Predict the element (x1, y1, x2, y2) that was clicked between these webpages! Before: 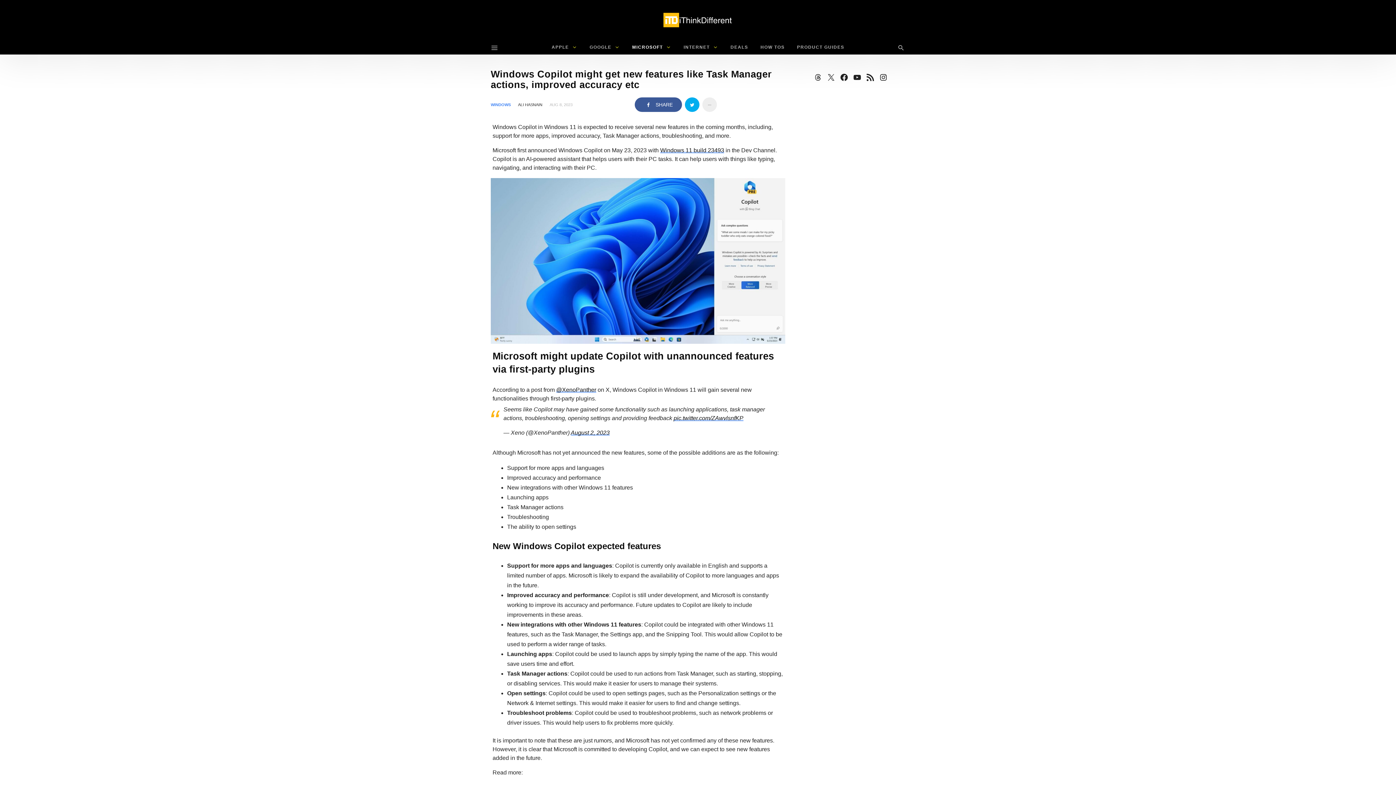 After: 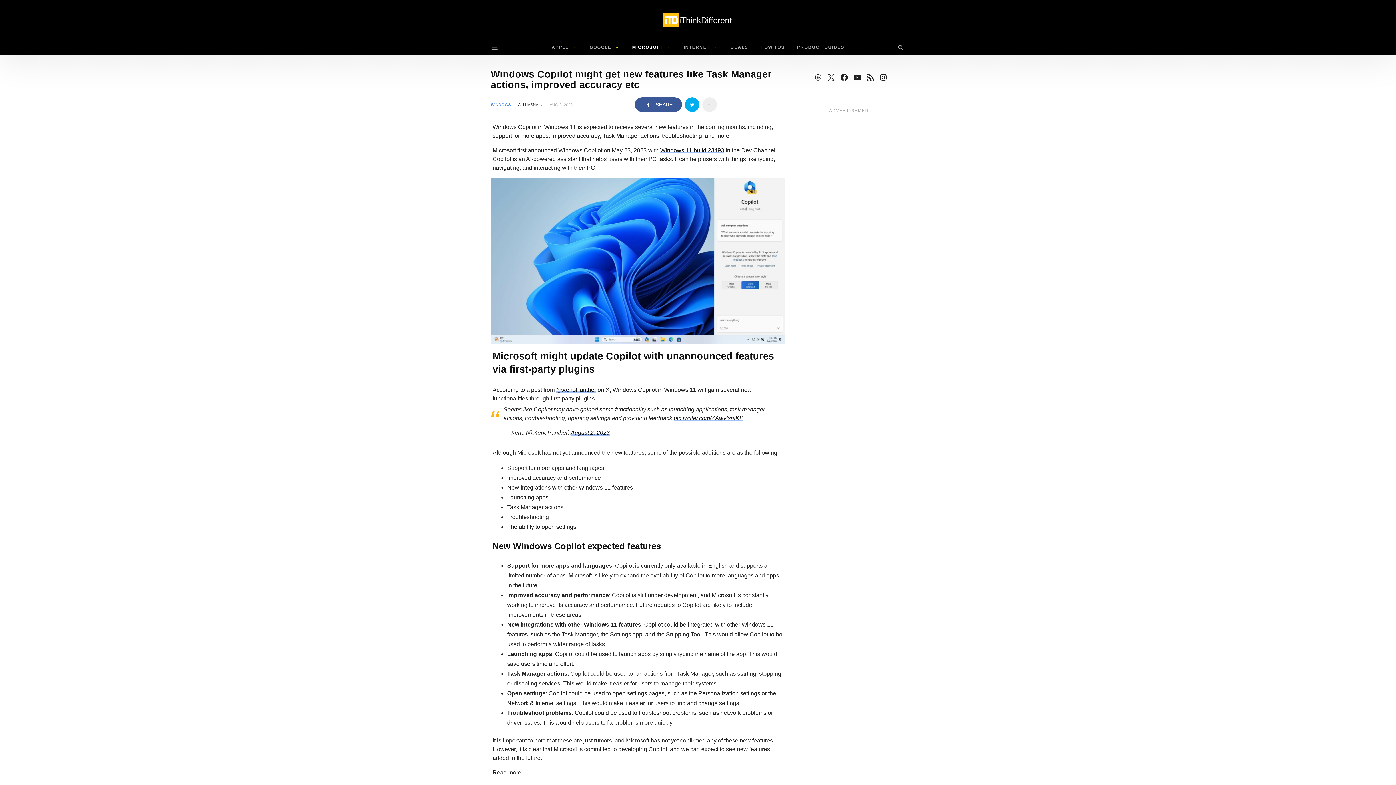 Action: bbox: (811, 70, 824, 84)